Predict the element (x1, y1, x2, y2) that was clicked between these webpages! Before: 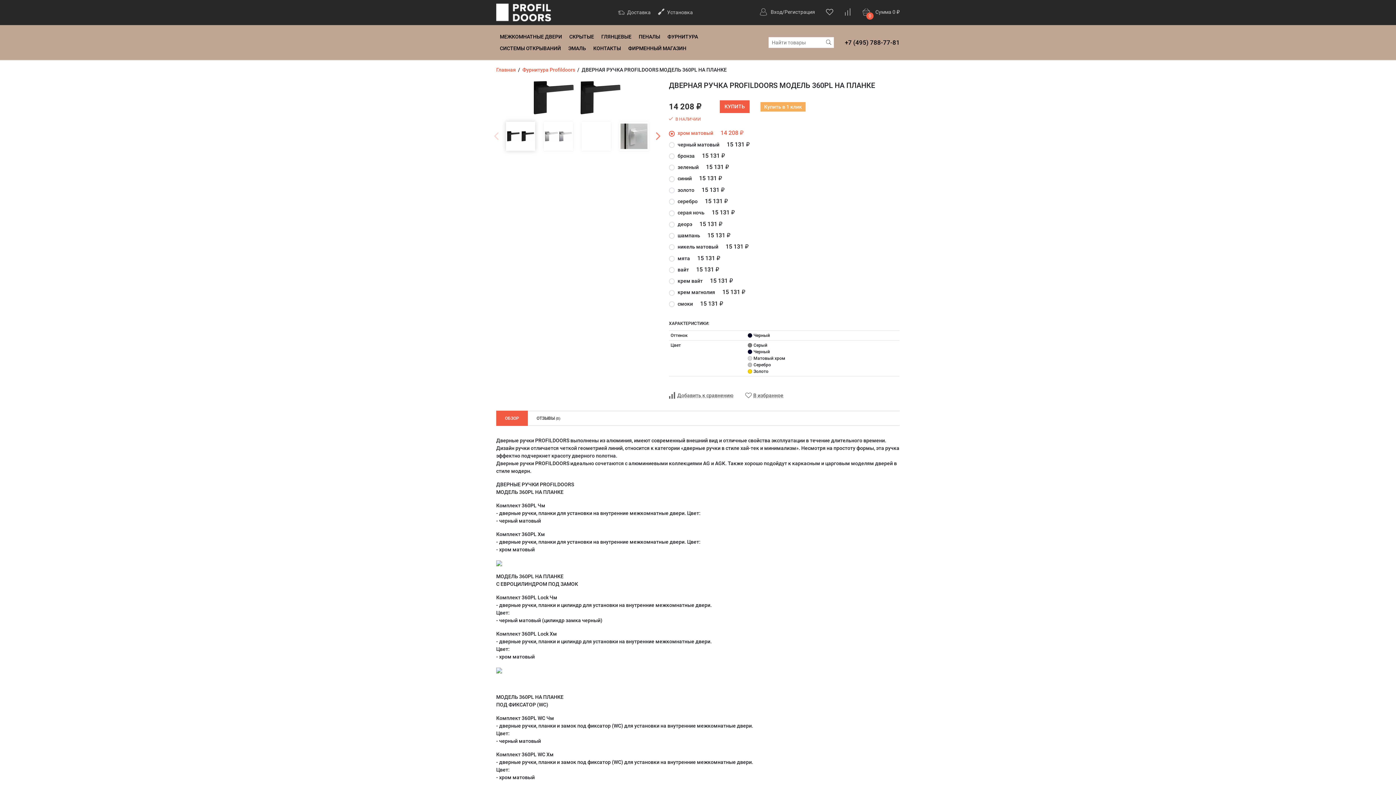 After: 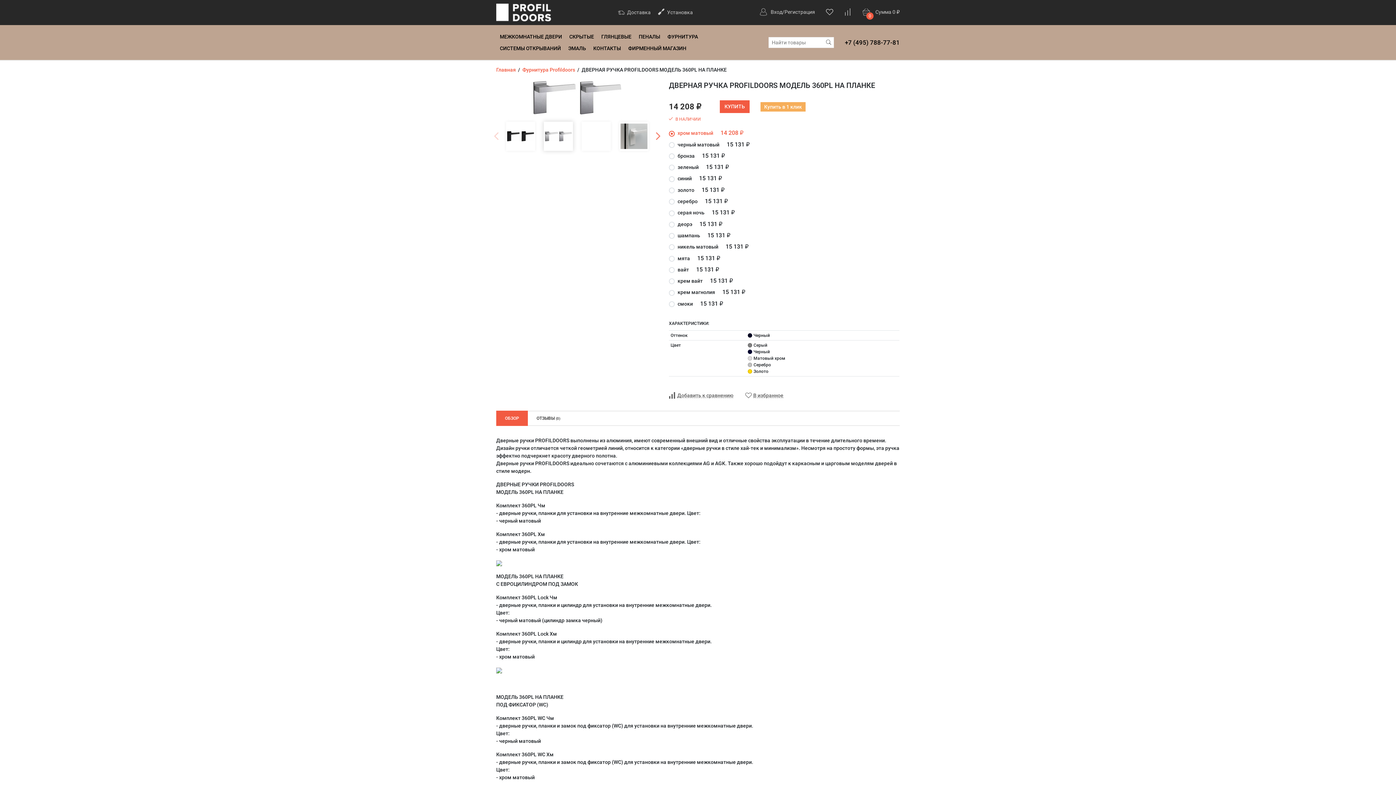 Action: bbox: (544, 121, 573, 150)